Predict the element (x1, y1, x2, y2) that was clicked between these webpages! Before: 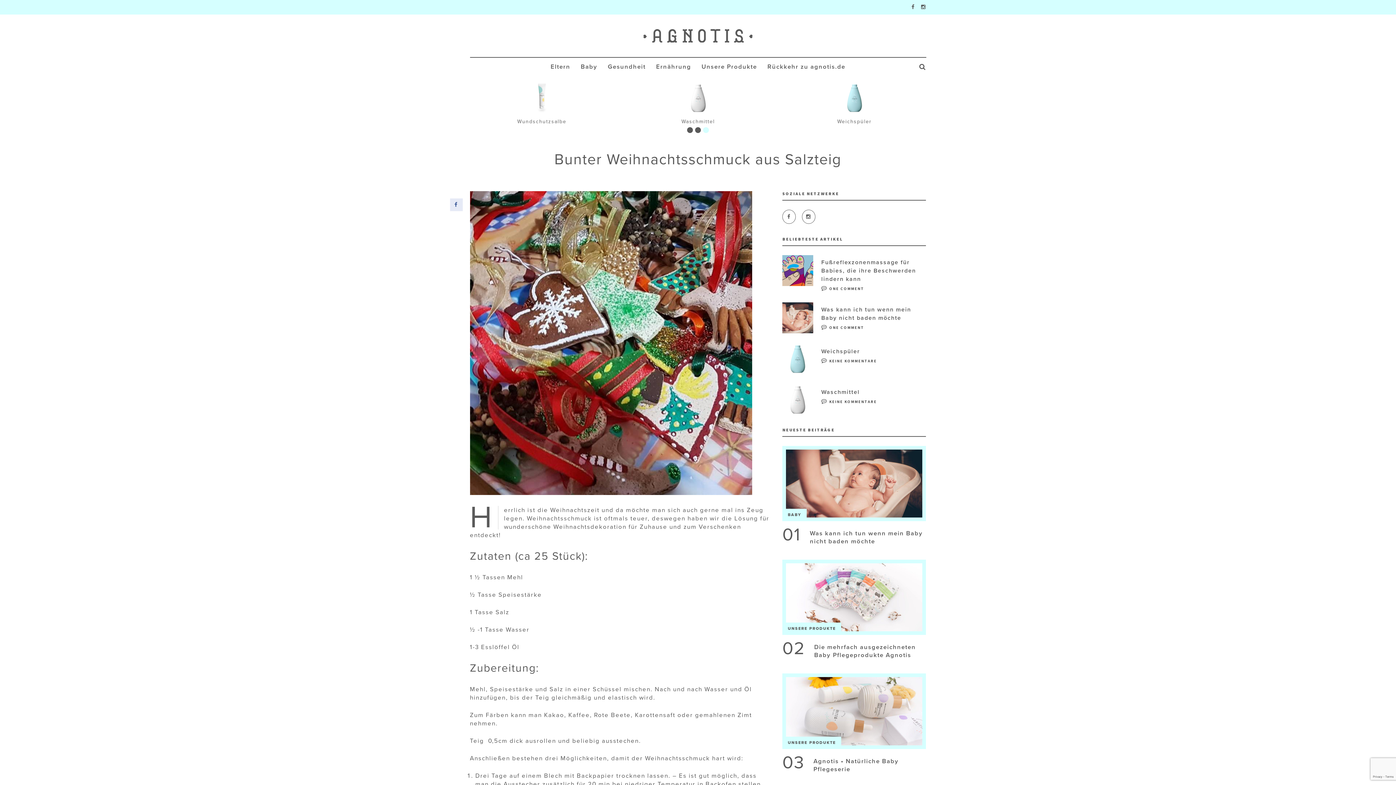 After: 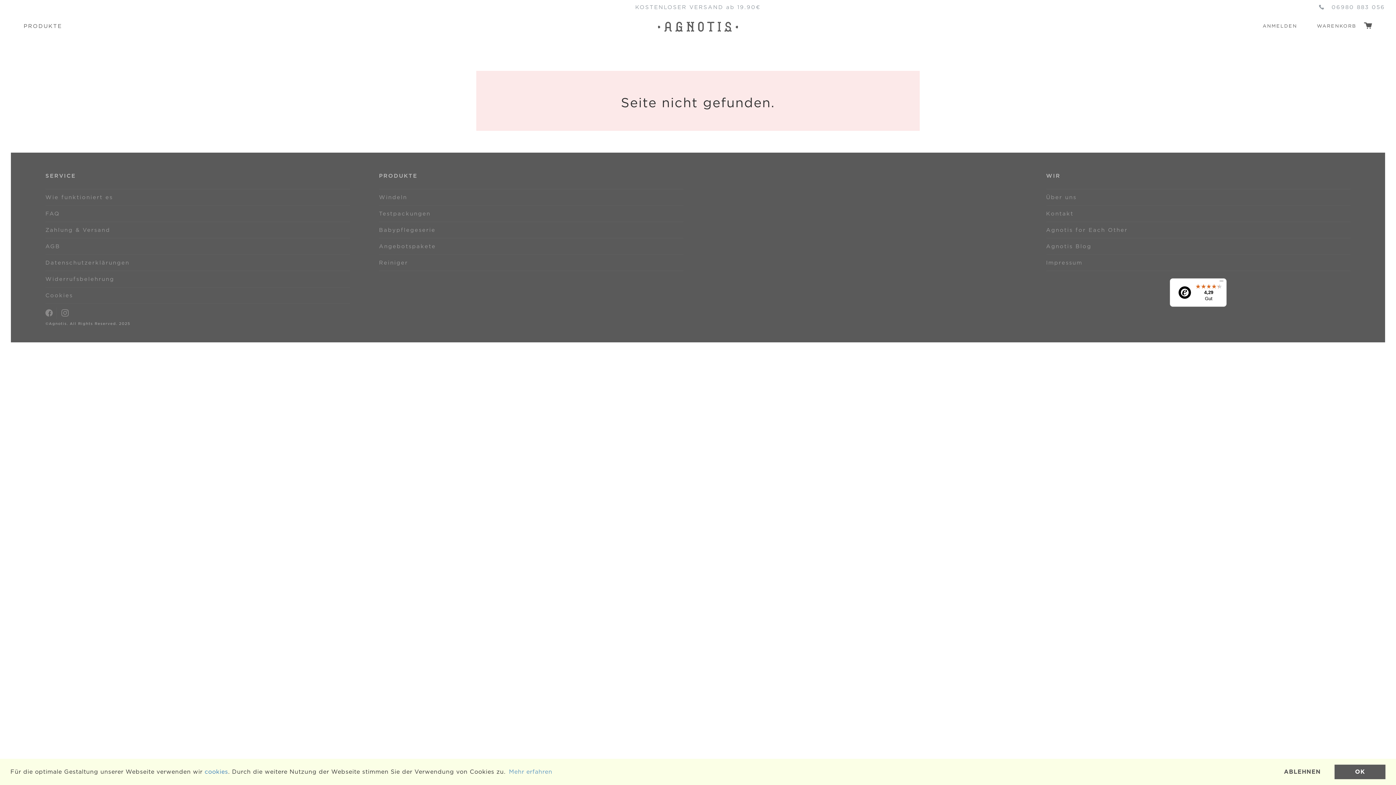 Action: bbox: (782, 384, 813, 414)